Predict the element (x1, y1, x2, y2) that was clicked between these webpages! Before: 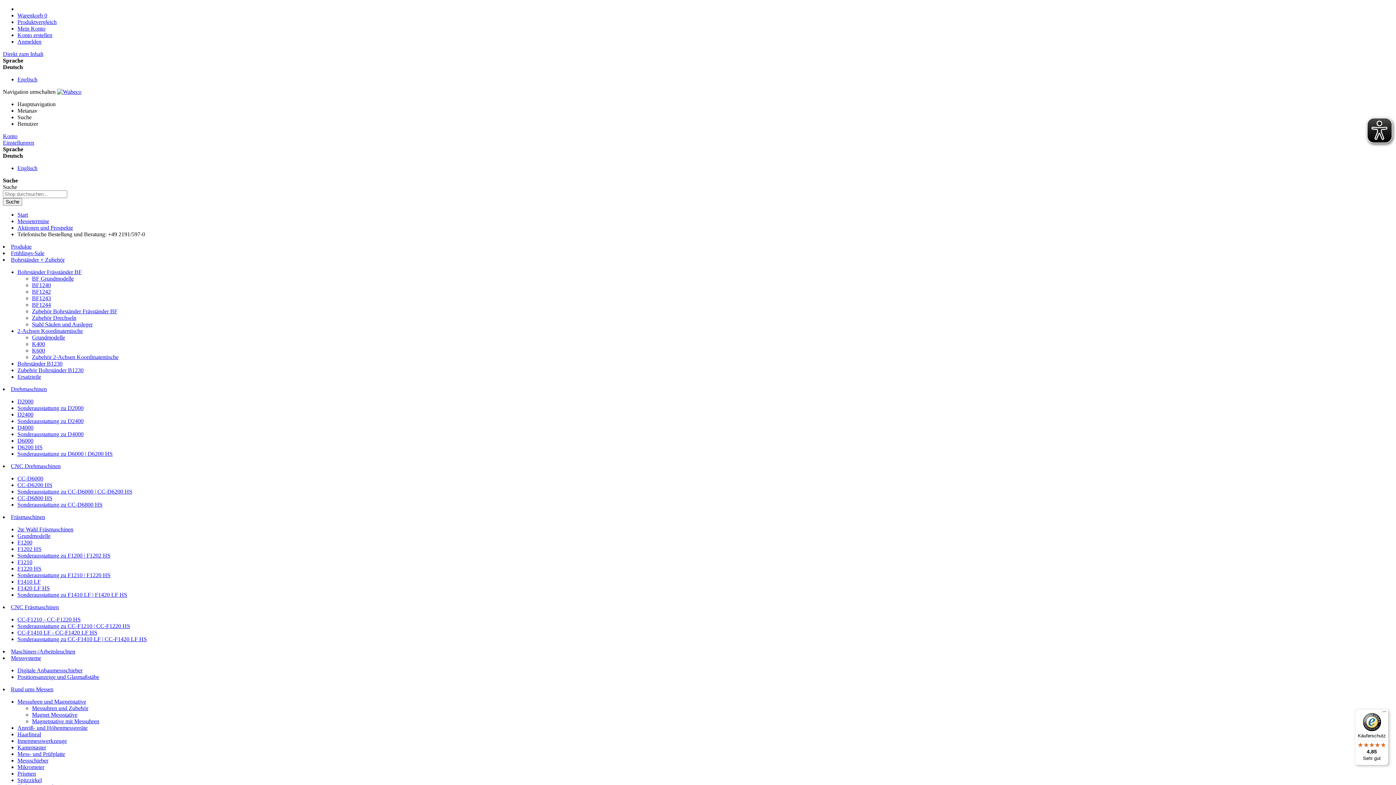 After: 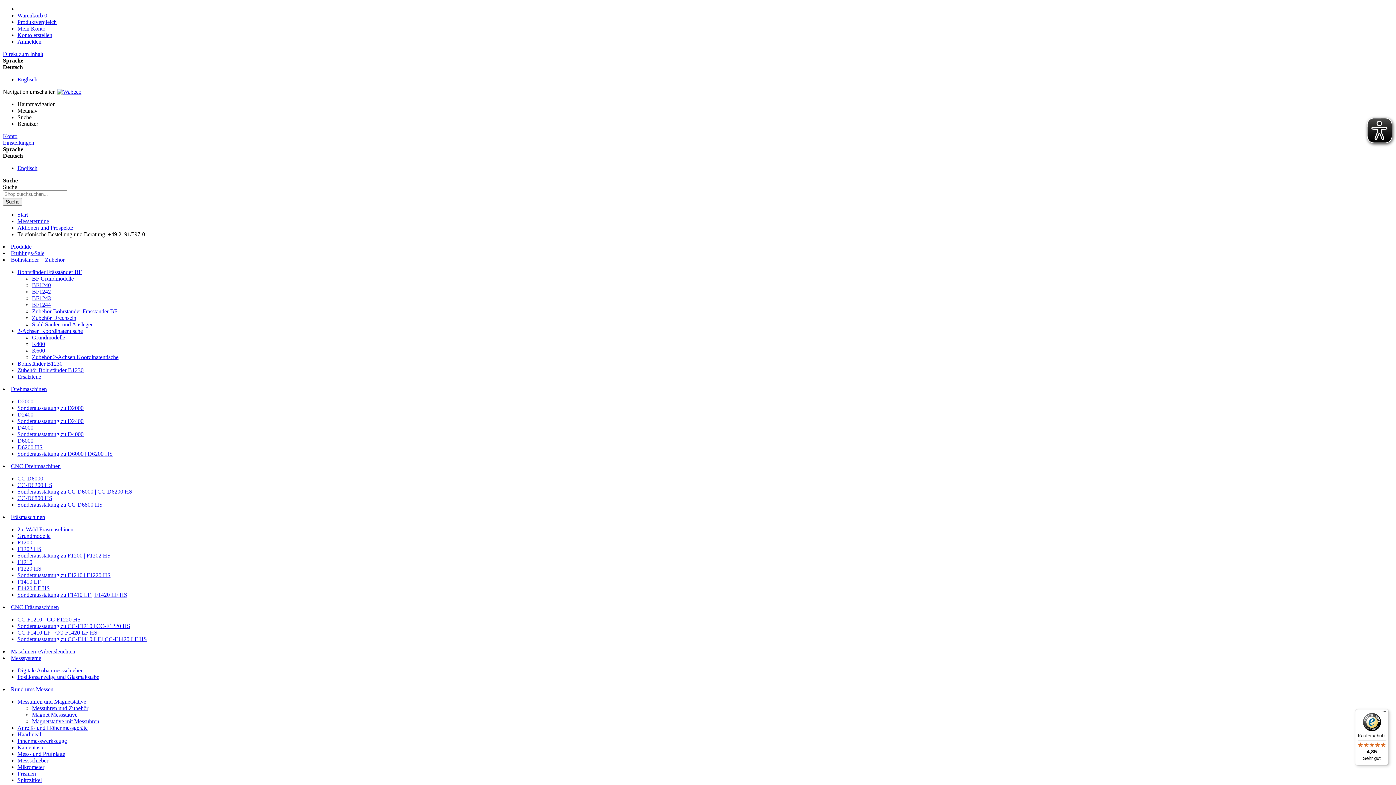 Action: label: Spitzzirkel bbox: (17, 777, 41, 783)